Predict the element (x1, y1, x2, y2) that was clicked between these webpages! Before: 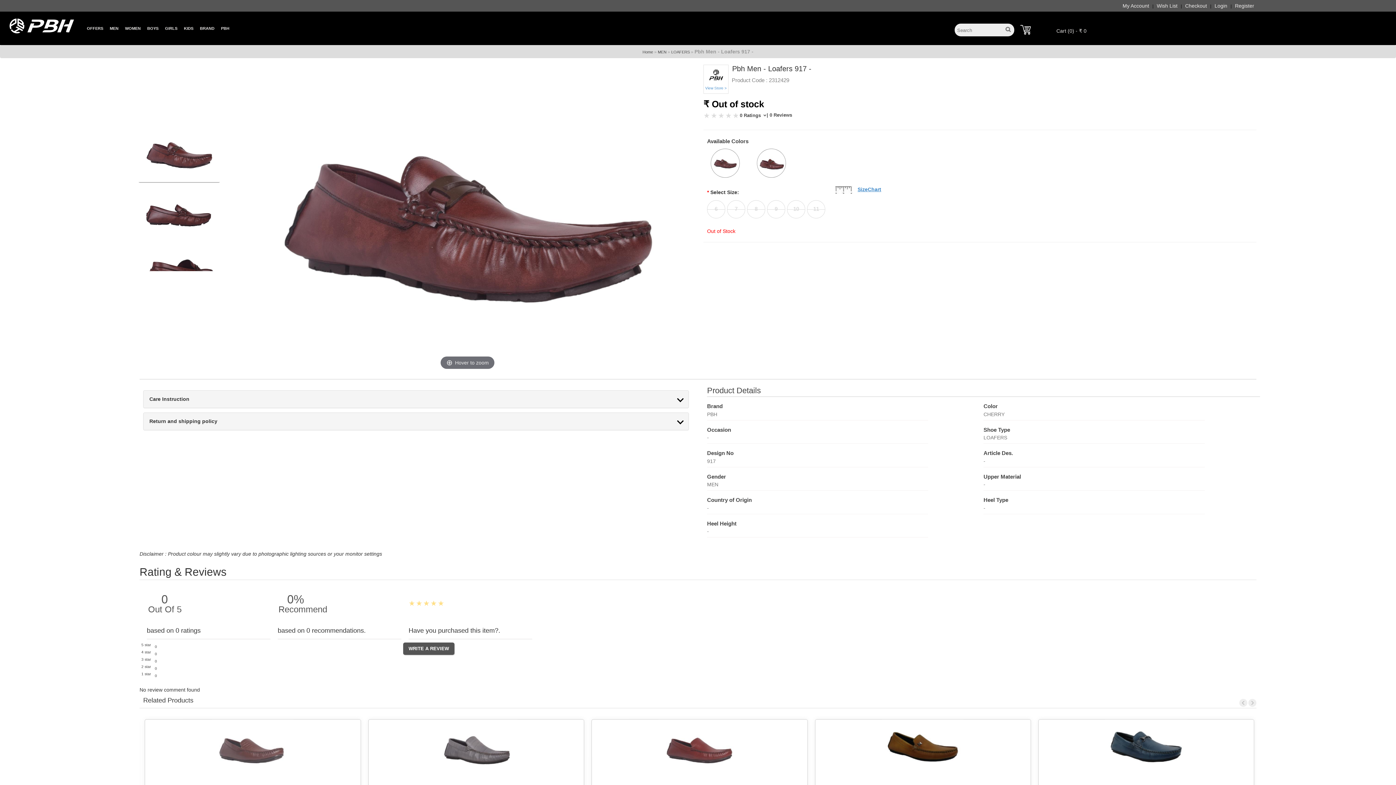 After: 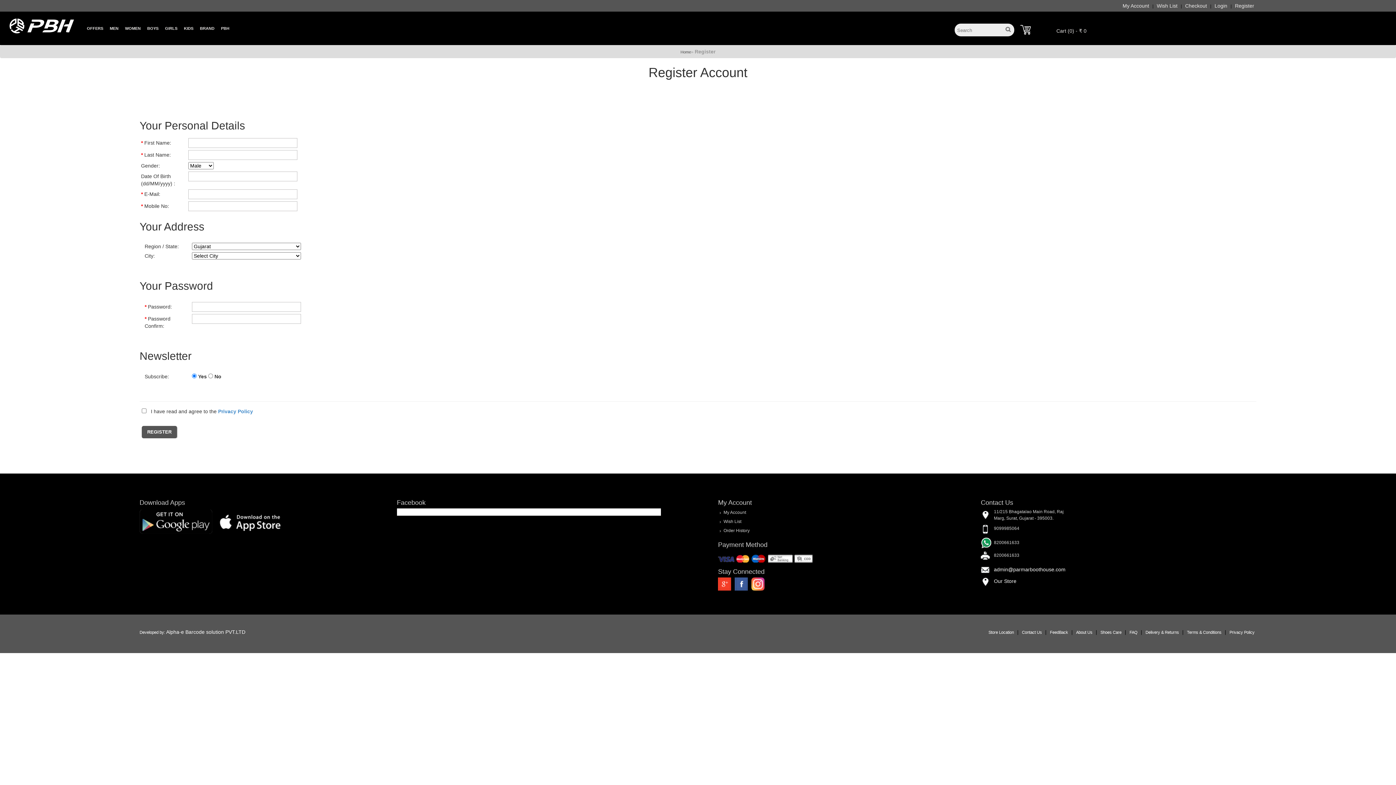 Action: bbox: (1235, 2, 1254, 9) label: Register